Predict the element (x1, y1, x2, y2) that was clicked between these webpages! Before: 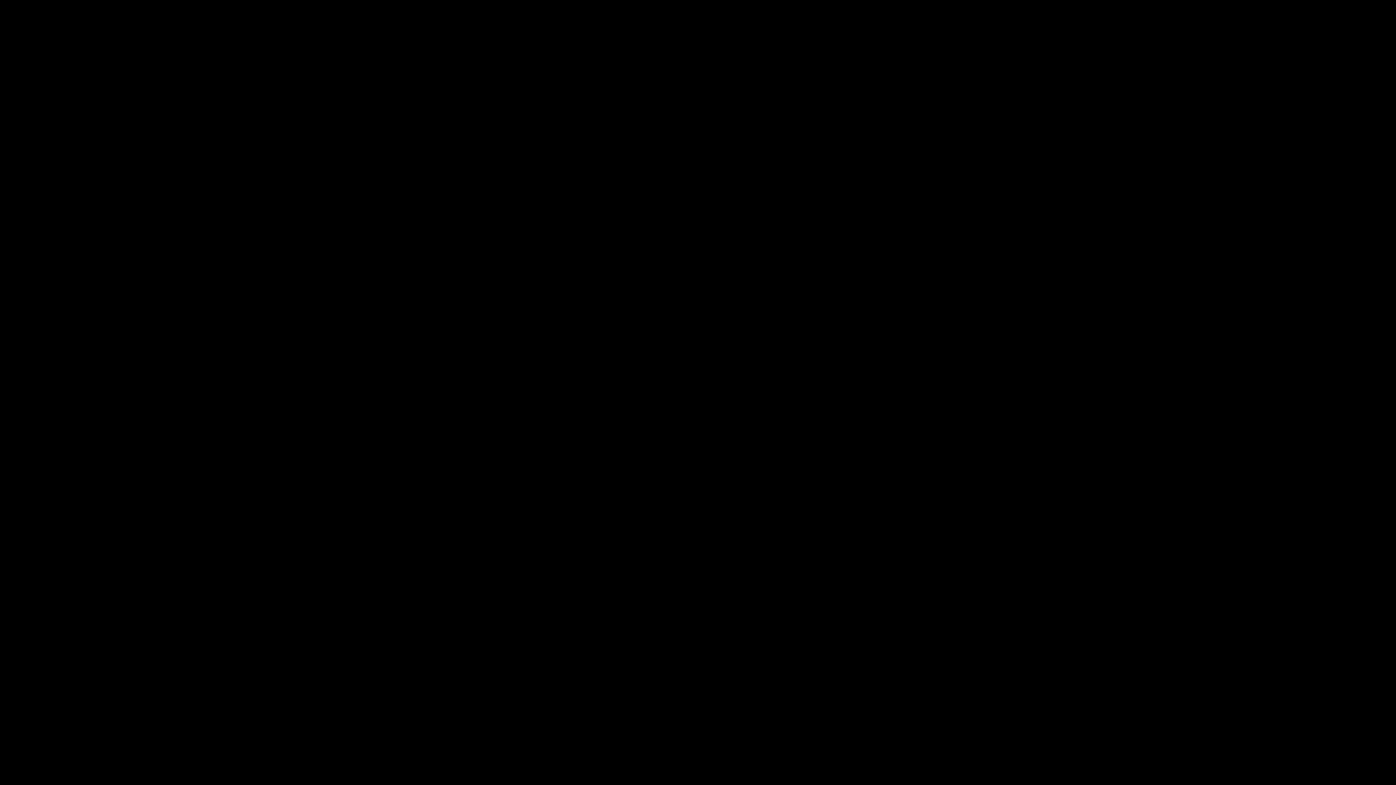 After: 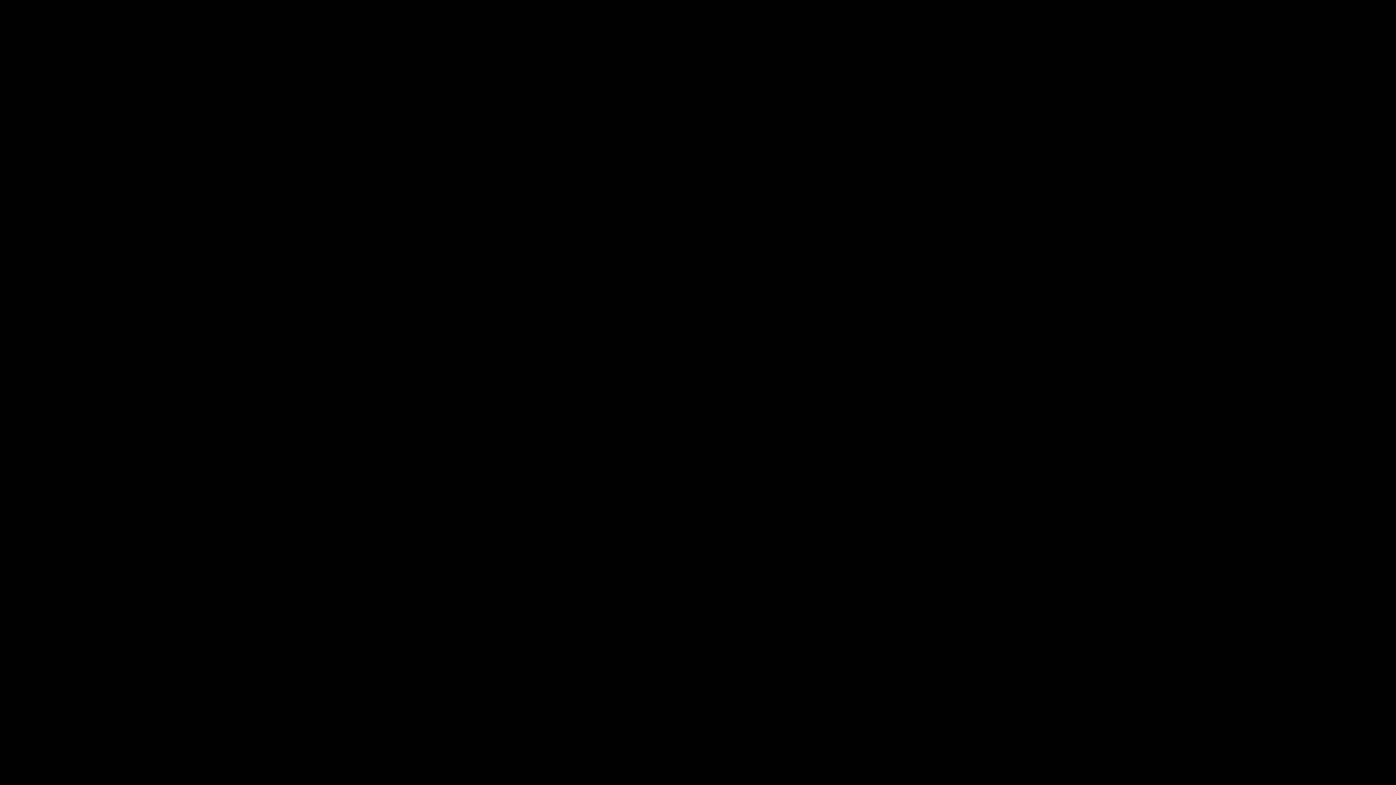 Action: bbox: (17, 36, 29, 42) label: Land